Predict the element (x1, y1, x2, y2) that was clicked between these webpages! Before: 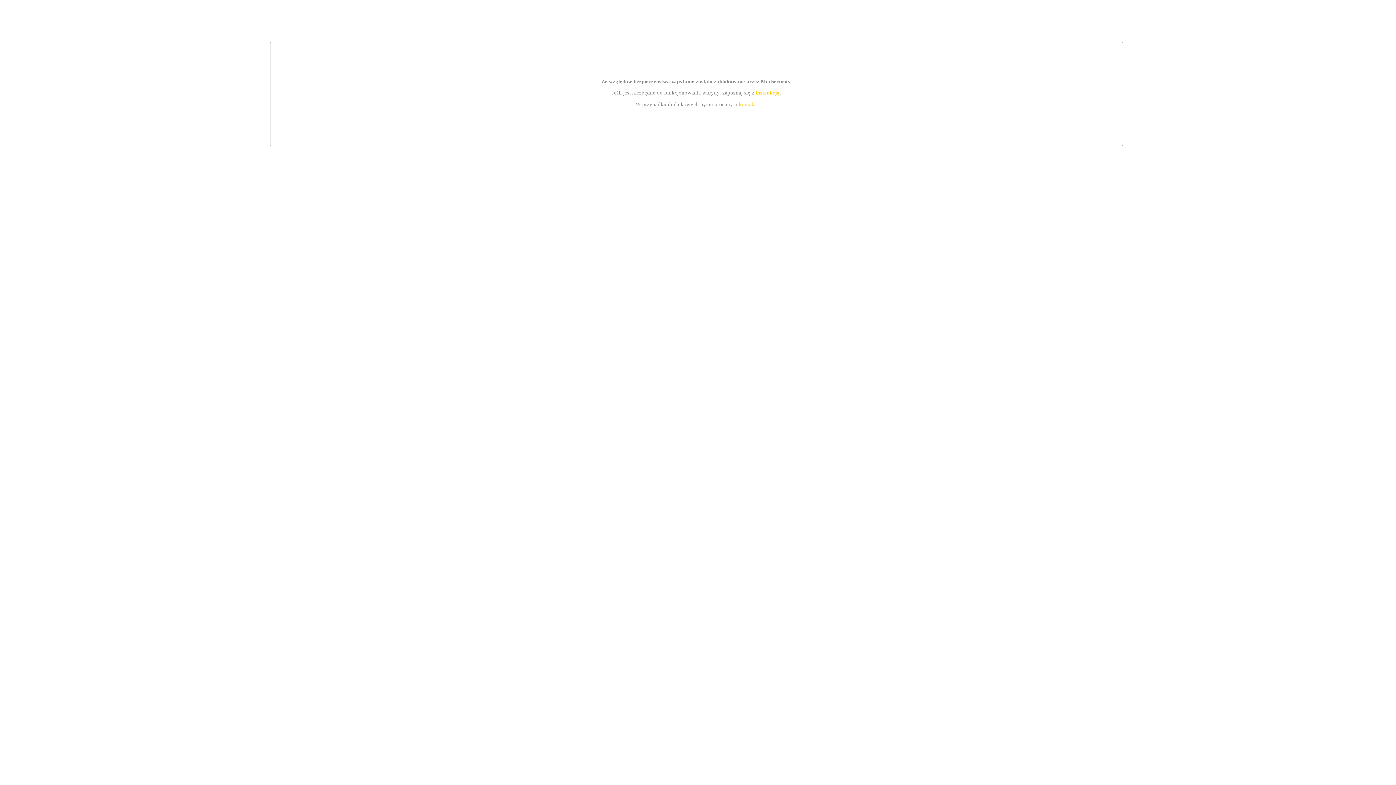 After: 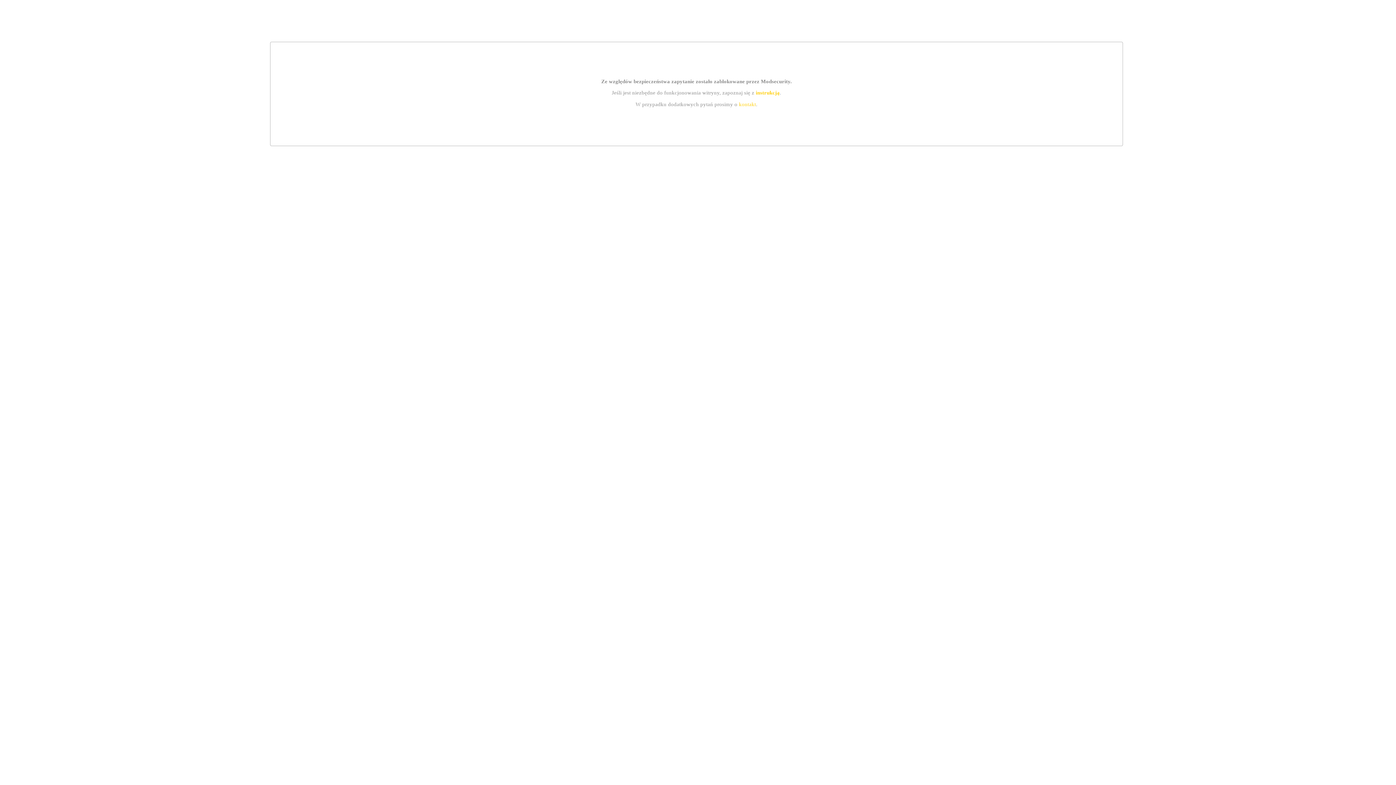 Action: label: instrukcją bbox: (755, 89, 779, 95)